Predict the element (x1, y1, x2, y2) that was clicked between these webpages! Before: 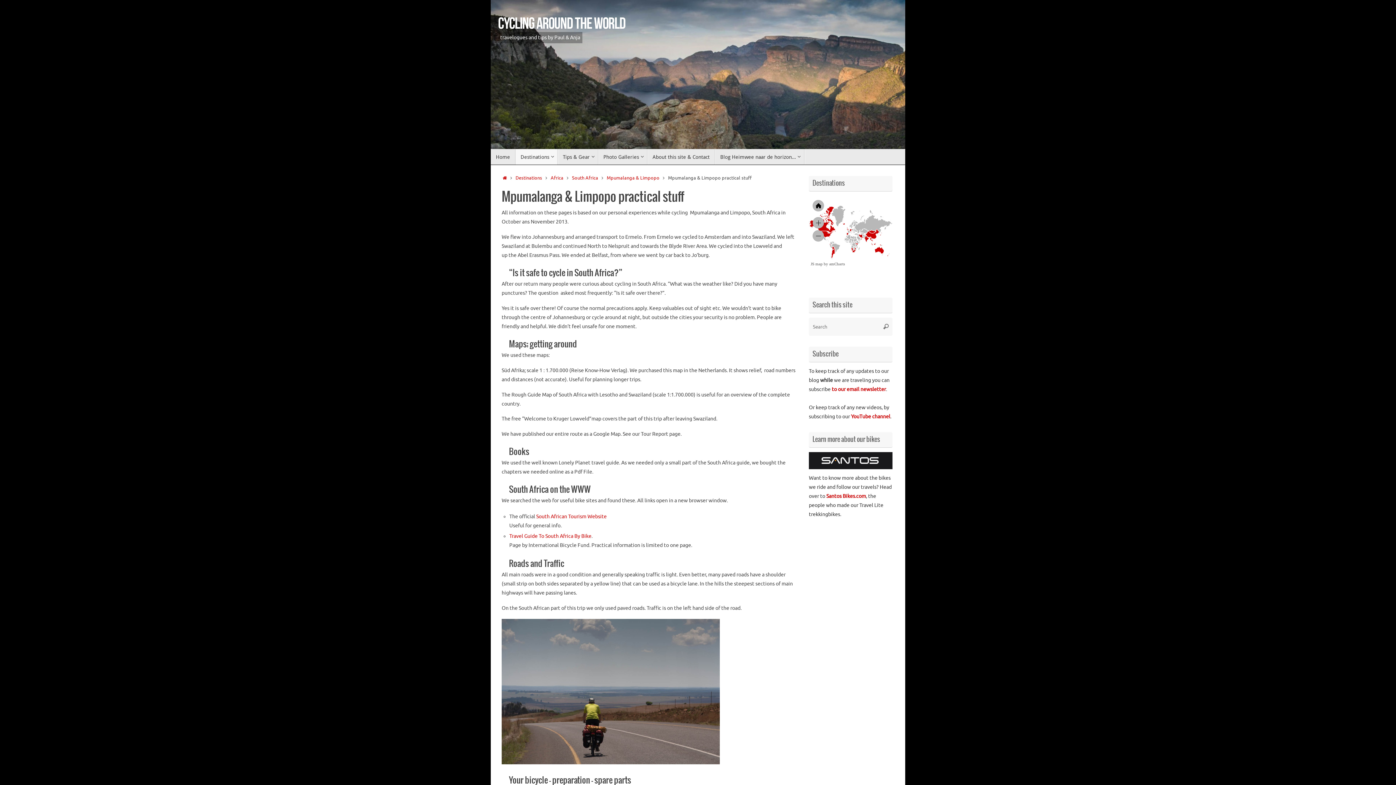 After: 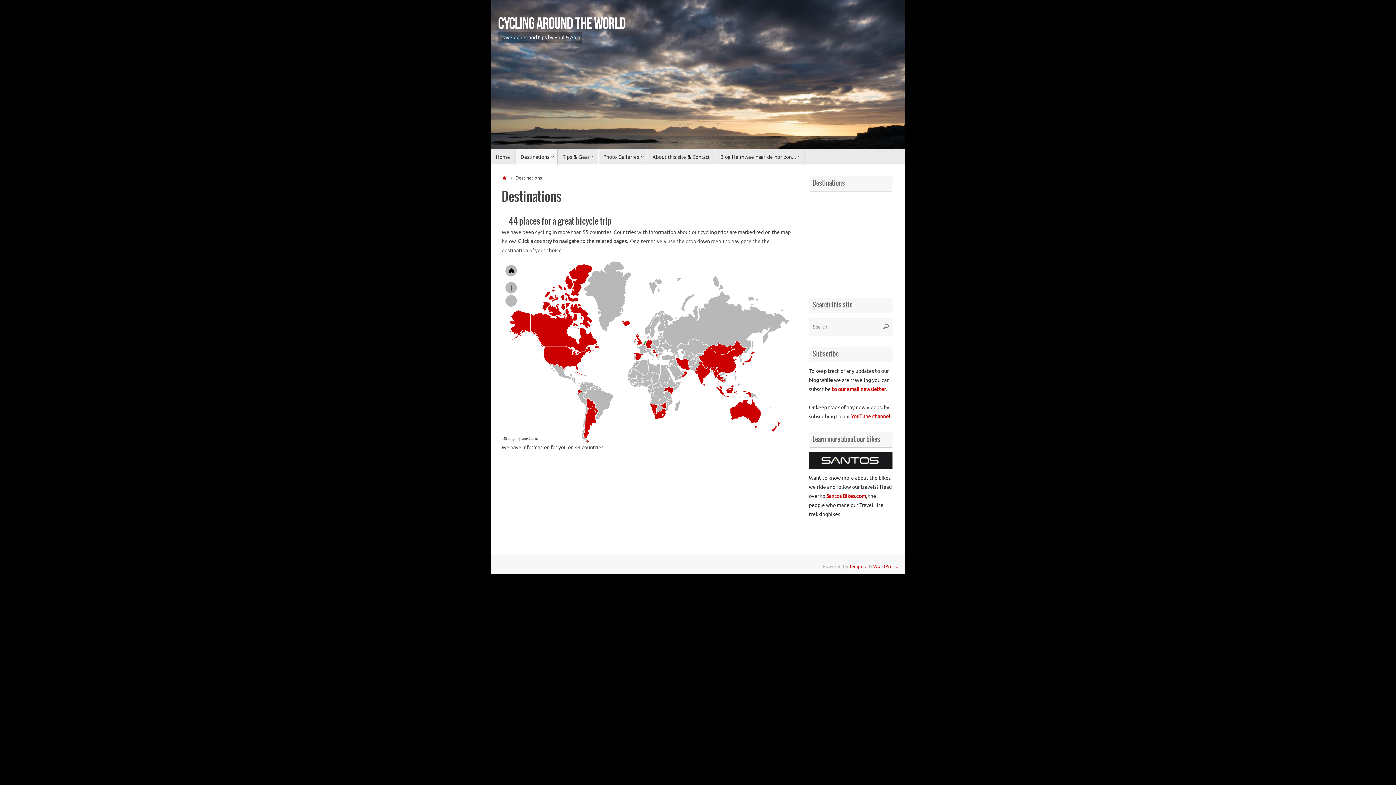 Action: bbox: (515, 175, 542, 181) label: Destinations